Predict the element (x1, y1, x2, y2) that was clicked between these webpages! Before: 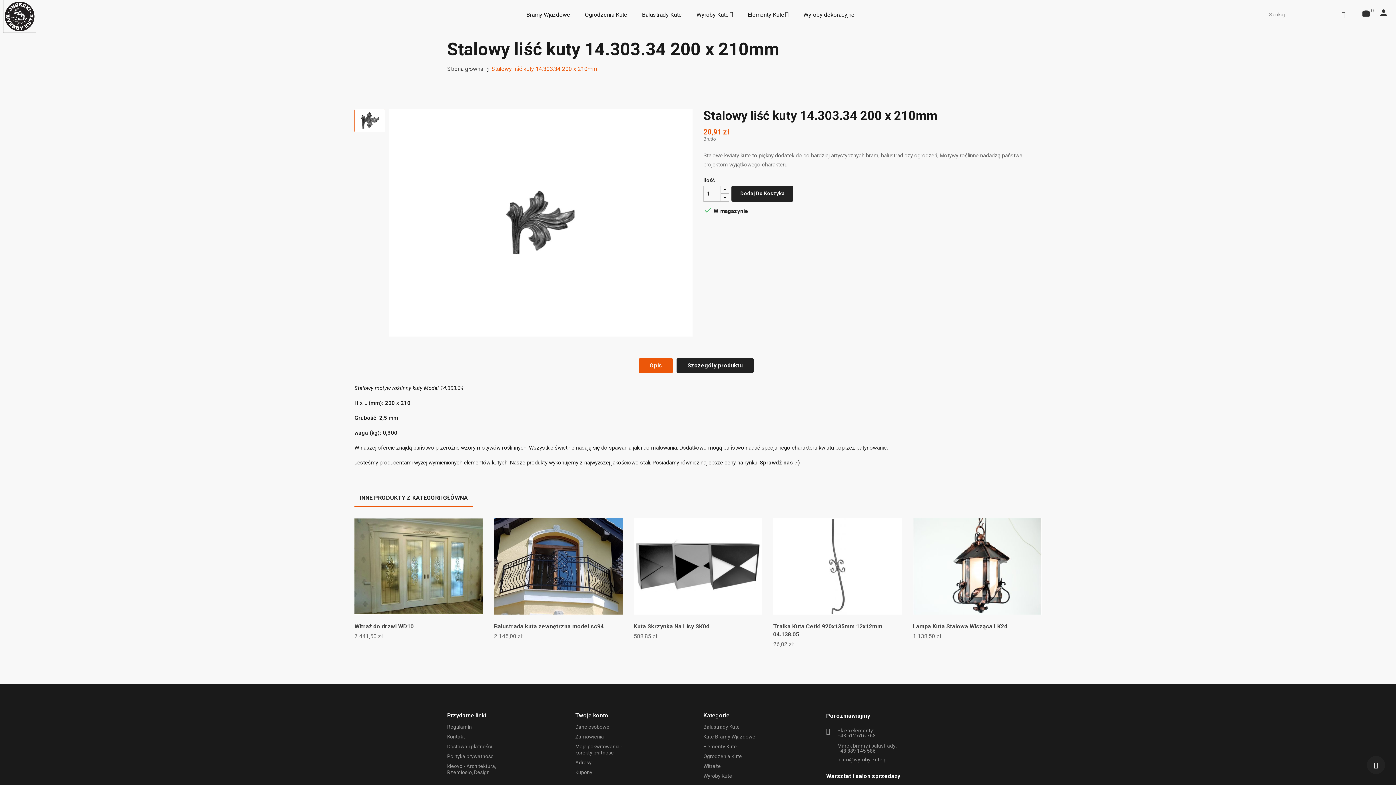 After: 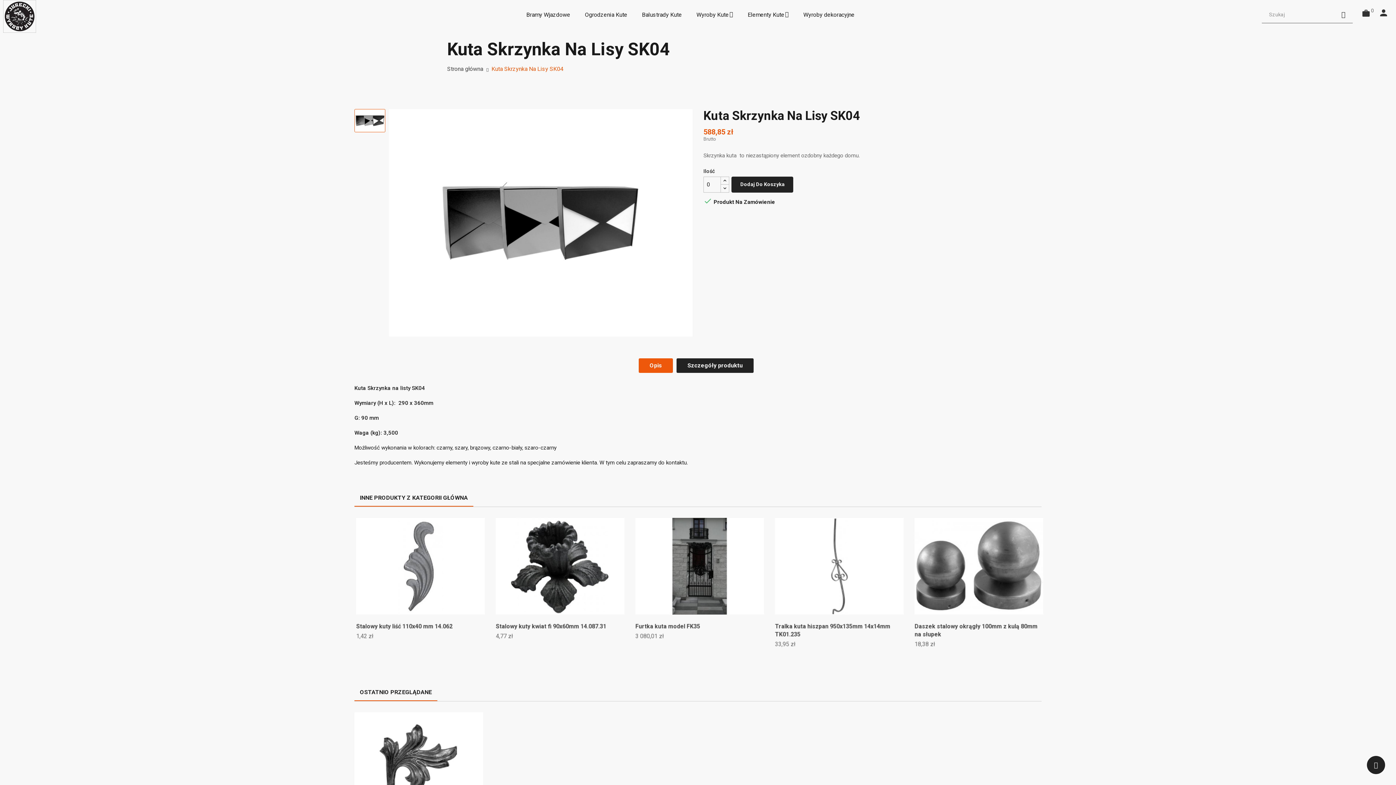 Action: label: Kuta Skrzynka Na Lisy SK04 bbox: (913, 623, 988, 630)